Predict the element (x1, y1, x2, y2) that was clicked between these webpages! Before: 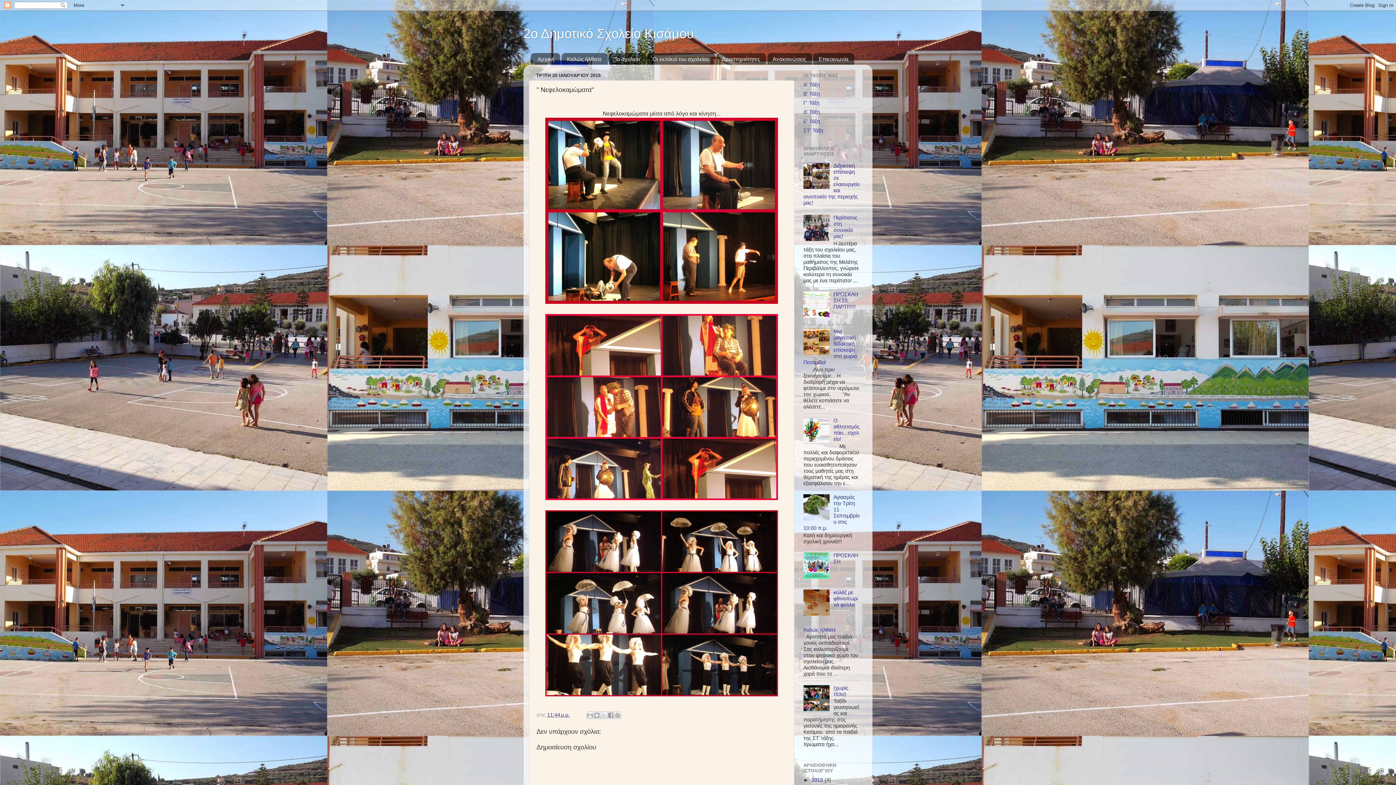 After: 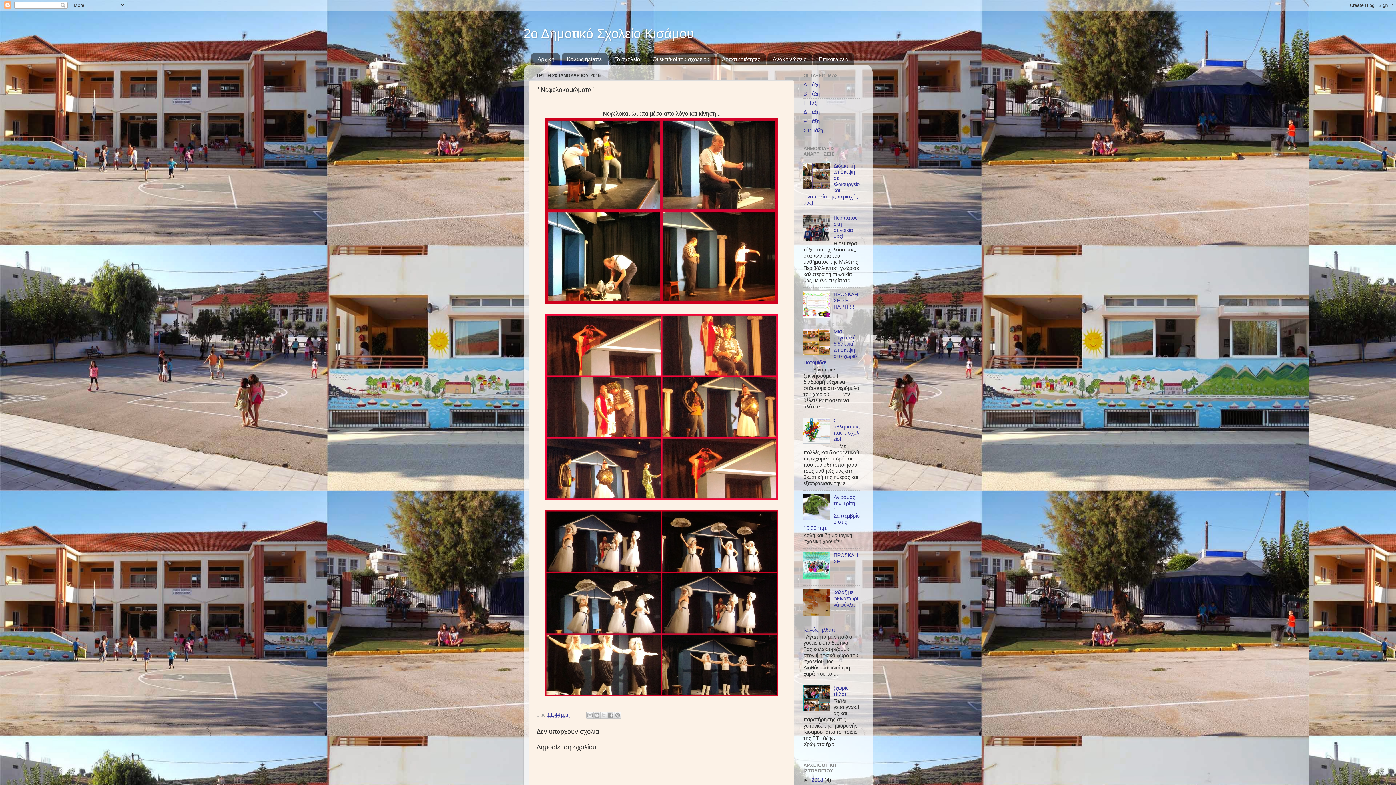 Action: bbox: (803, 350, 831, 356)